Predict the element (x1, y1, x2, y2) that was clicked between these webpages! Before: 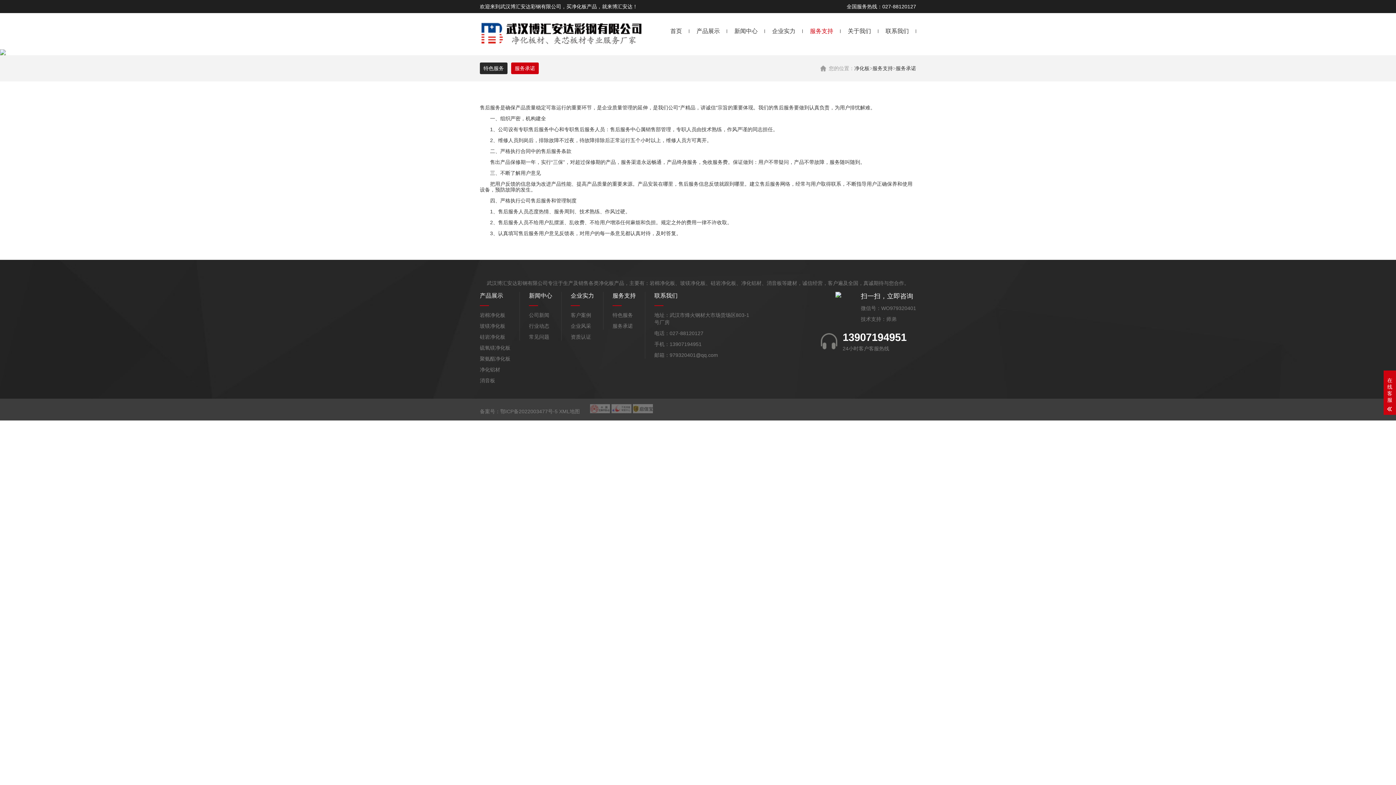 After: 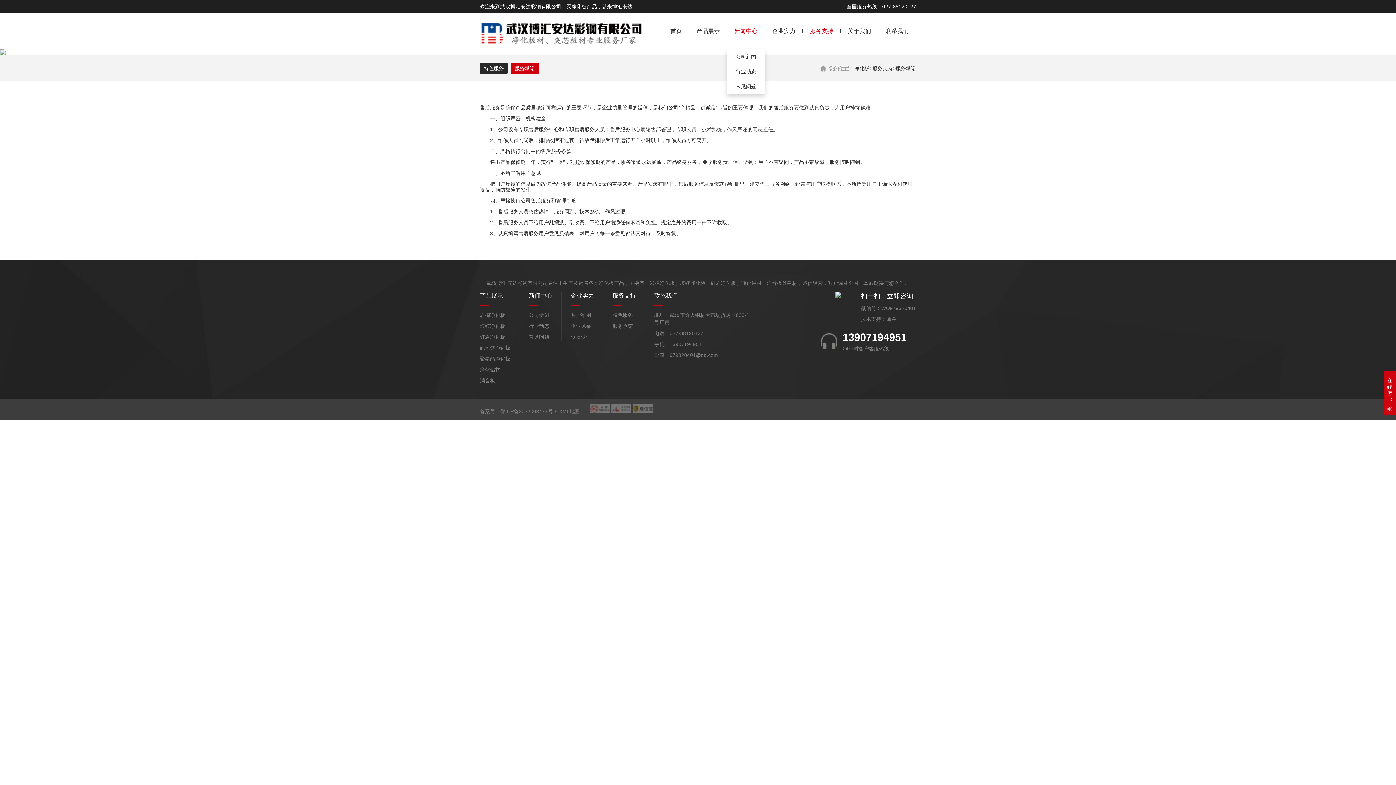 Action: label: 新闻中心 bbox: (727, 13, 765, 49)